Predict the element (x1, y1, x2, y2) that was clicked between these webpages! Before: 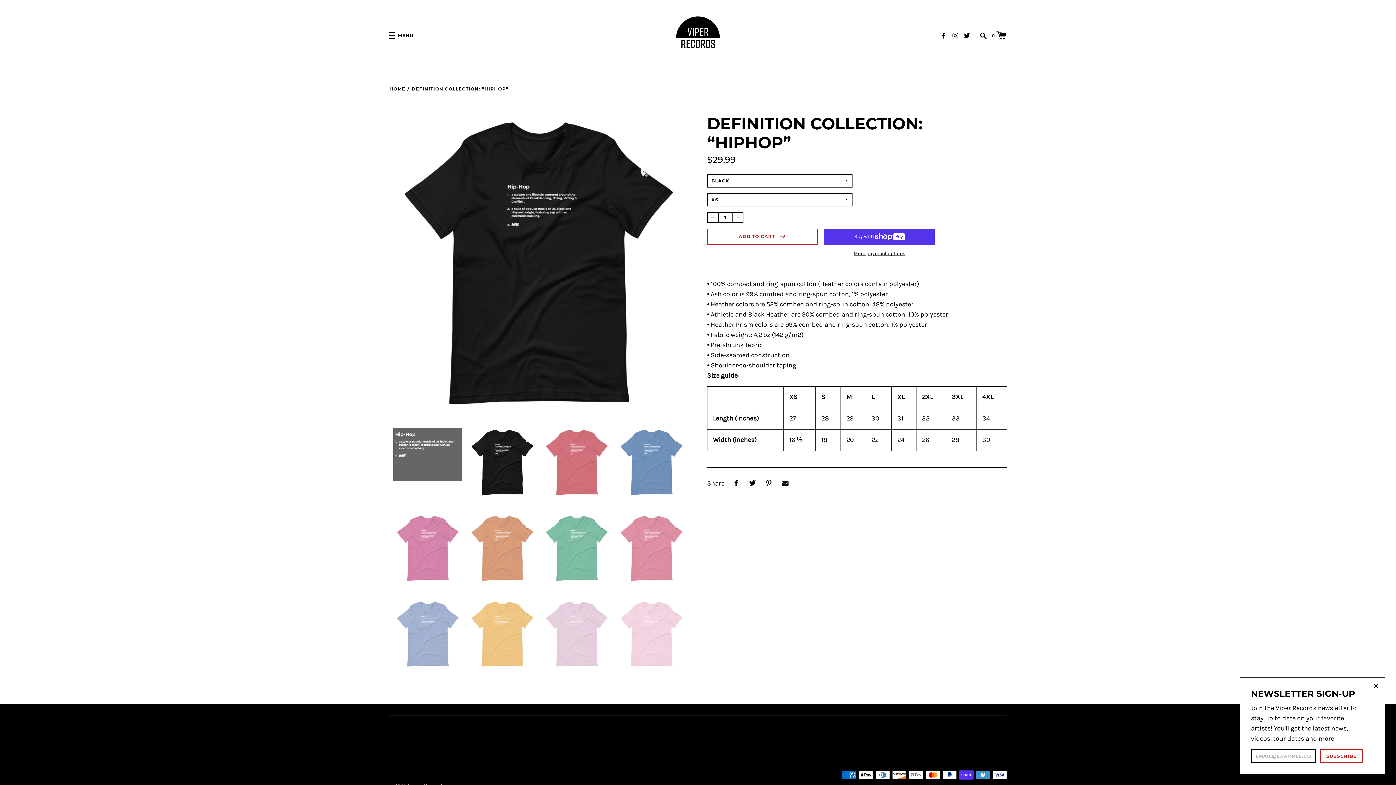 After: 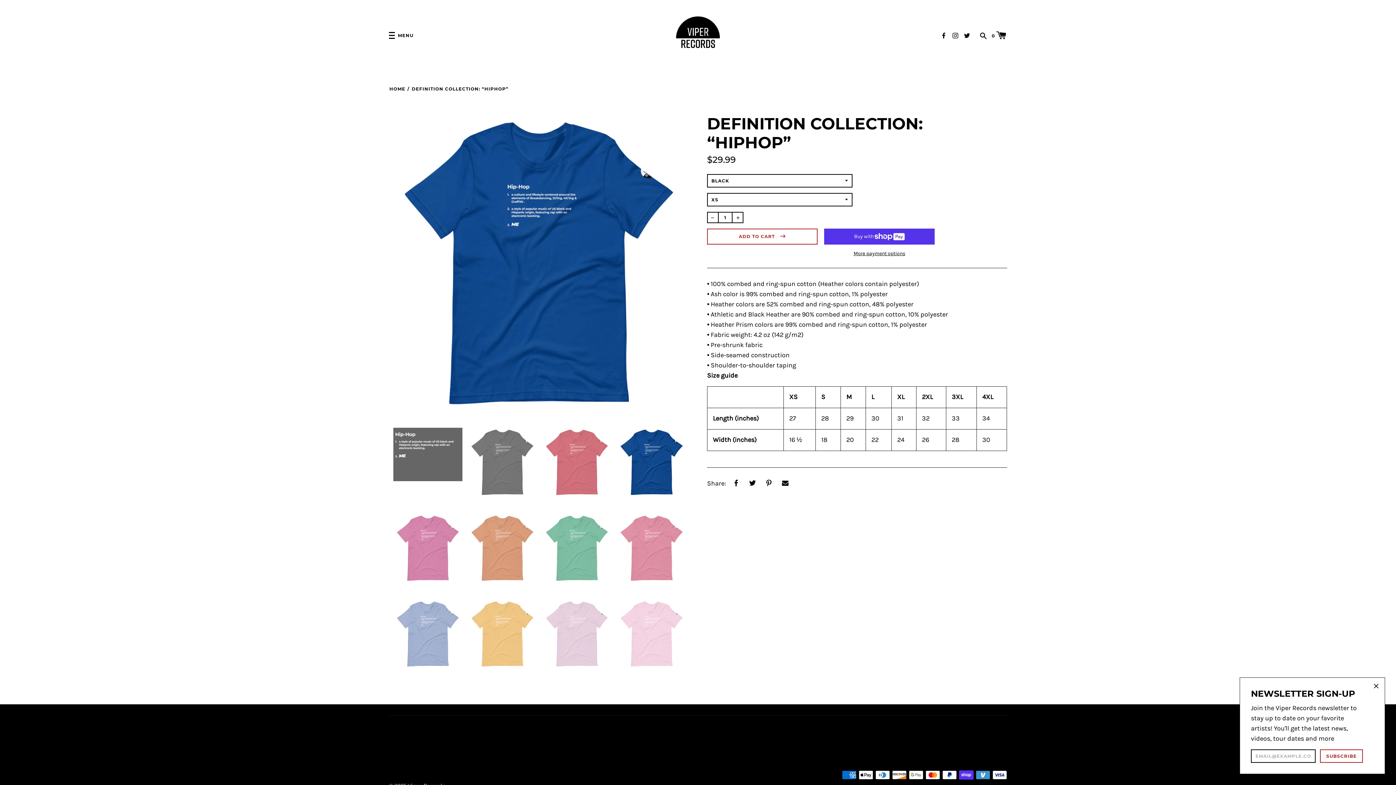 Action: bbox: (617, 428, 686, 497)